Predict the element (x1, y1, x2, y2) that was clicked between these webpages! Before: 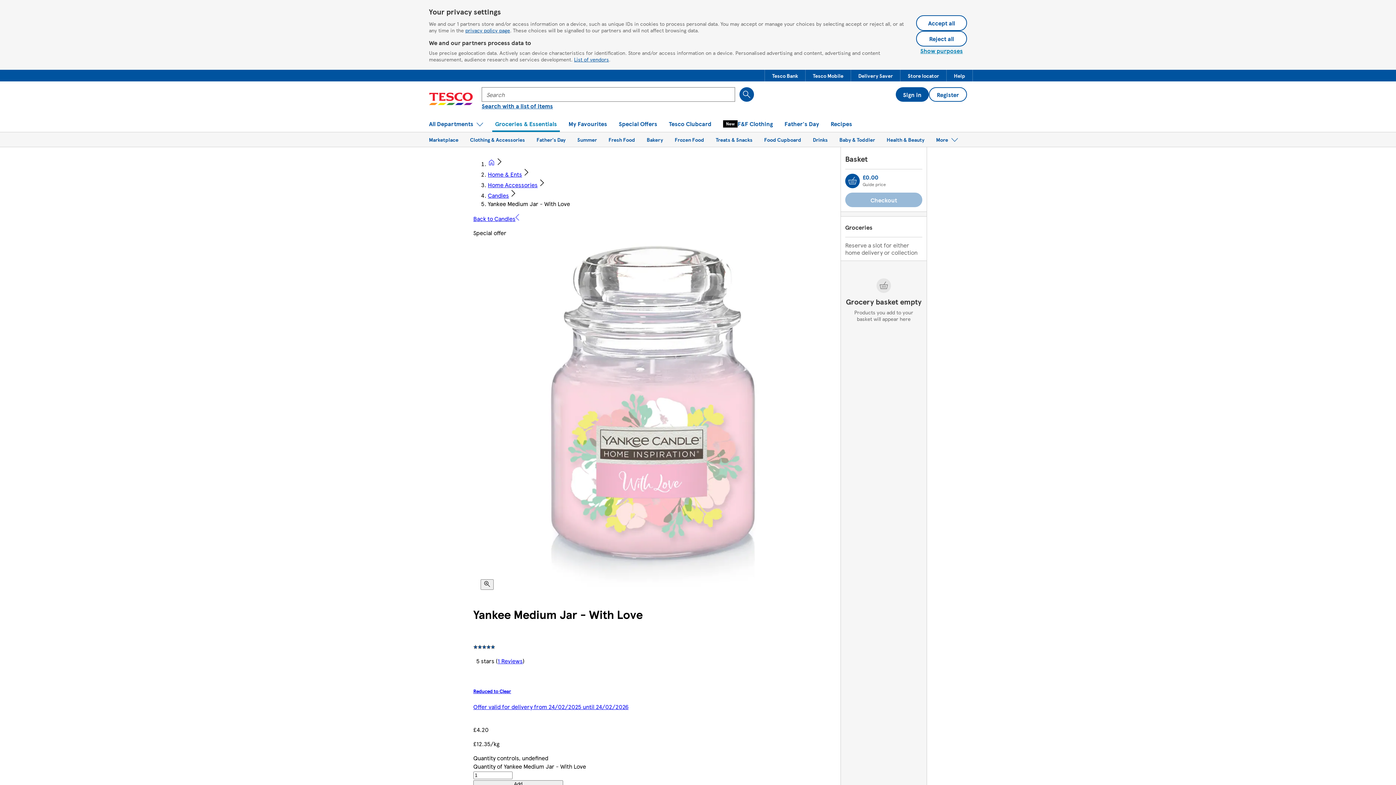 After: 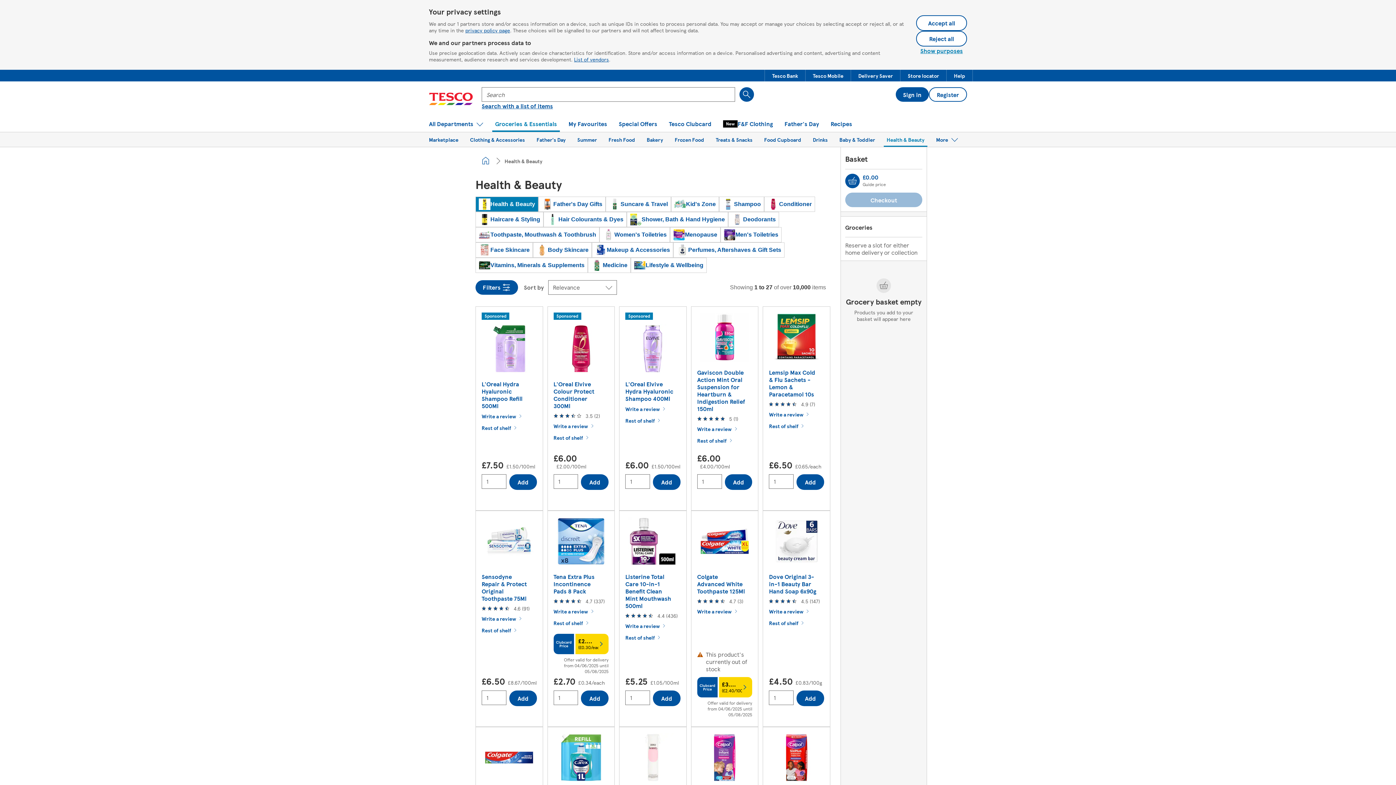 Action: label: Health & Beauty bbox: (884, 132, 927, 147)